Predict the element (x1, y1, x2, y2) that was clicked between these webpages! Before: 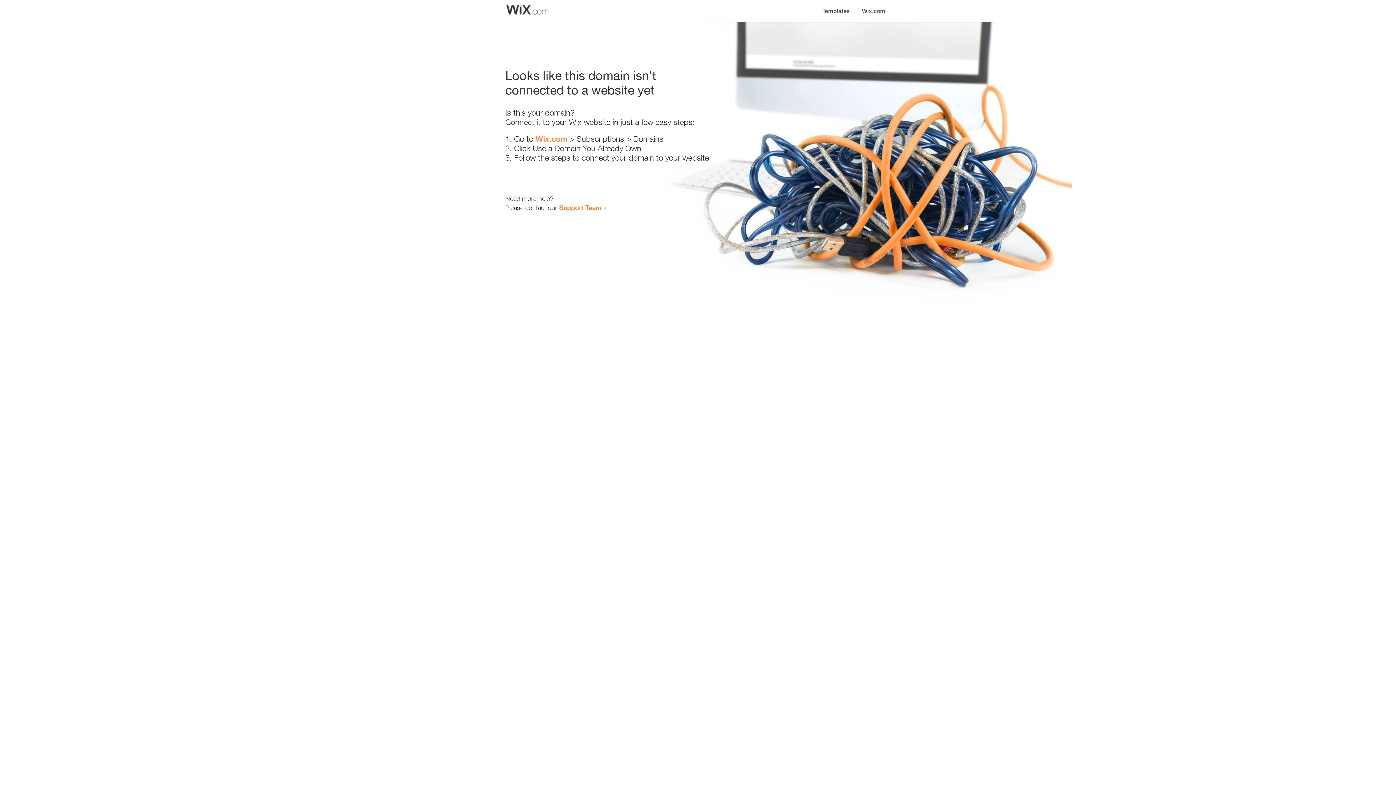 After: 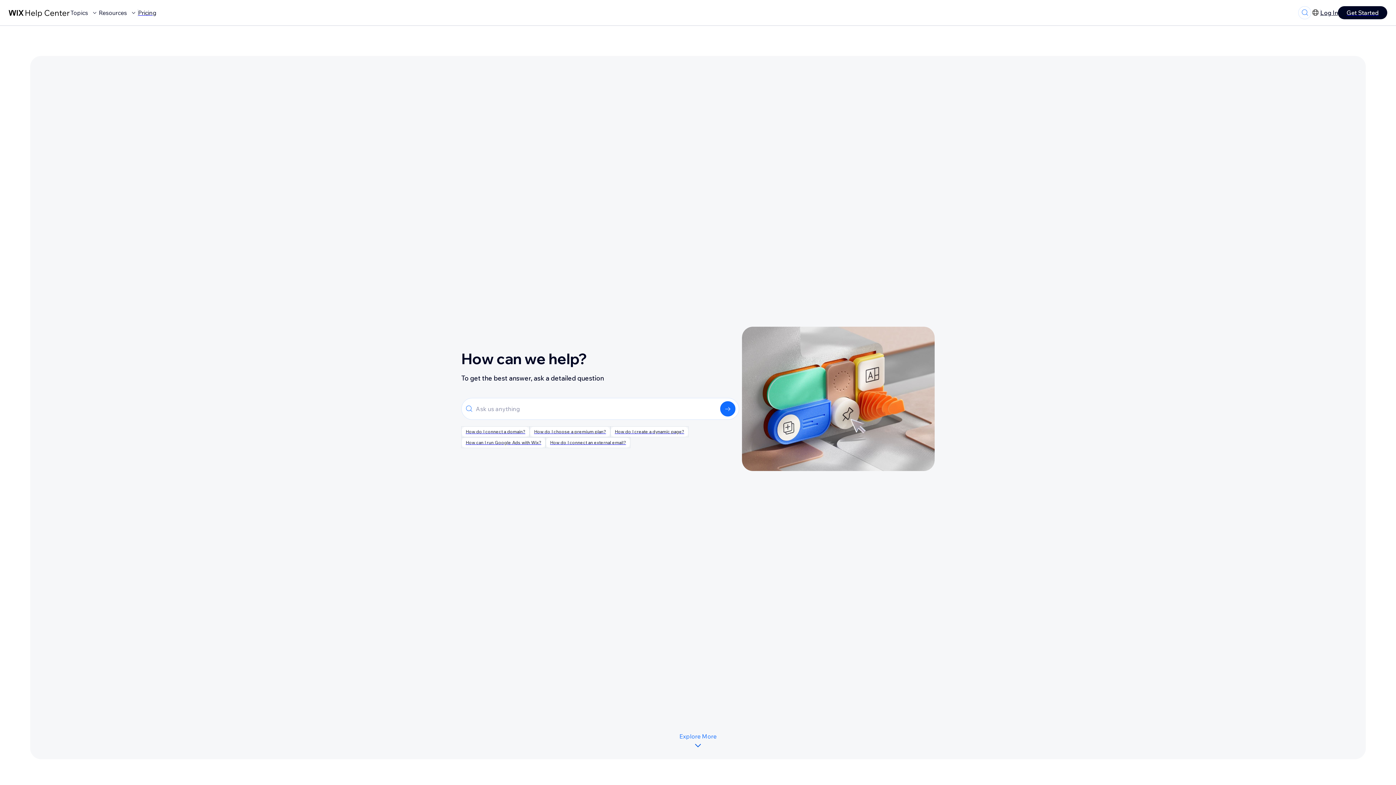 Action: label: Support Team bbox: (559, 203, 601, 211)